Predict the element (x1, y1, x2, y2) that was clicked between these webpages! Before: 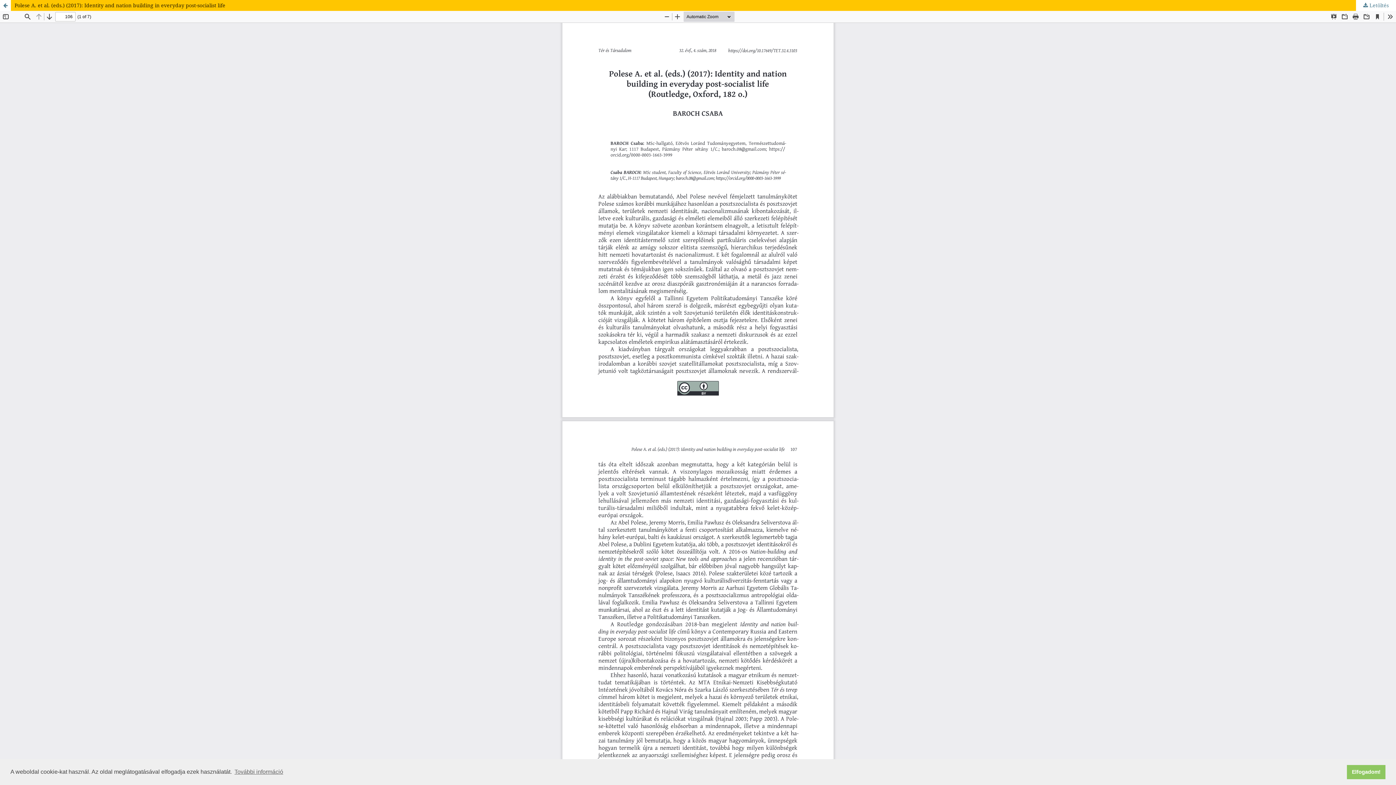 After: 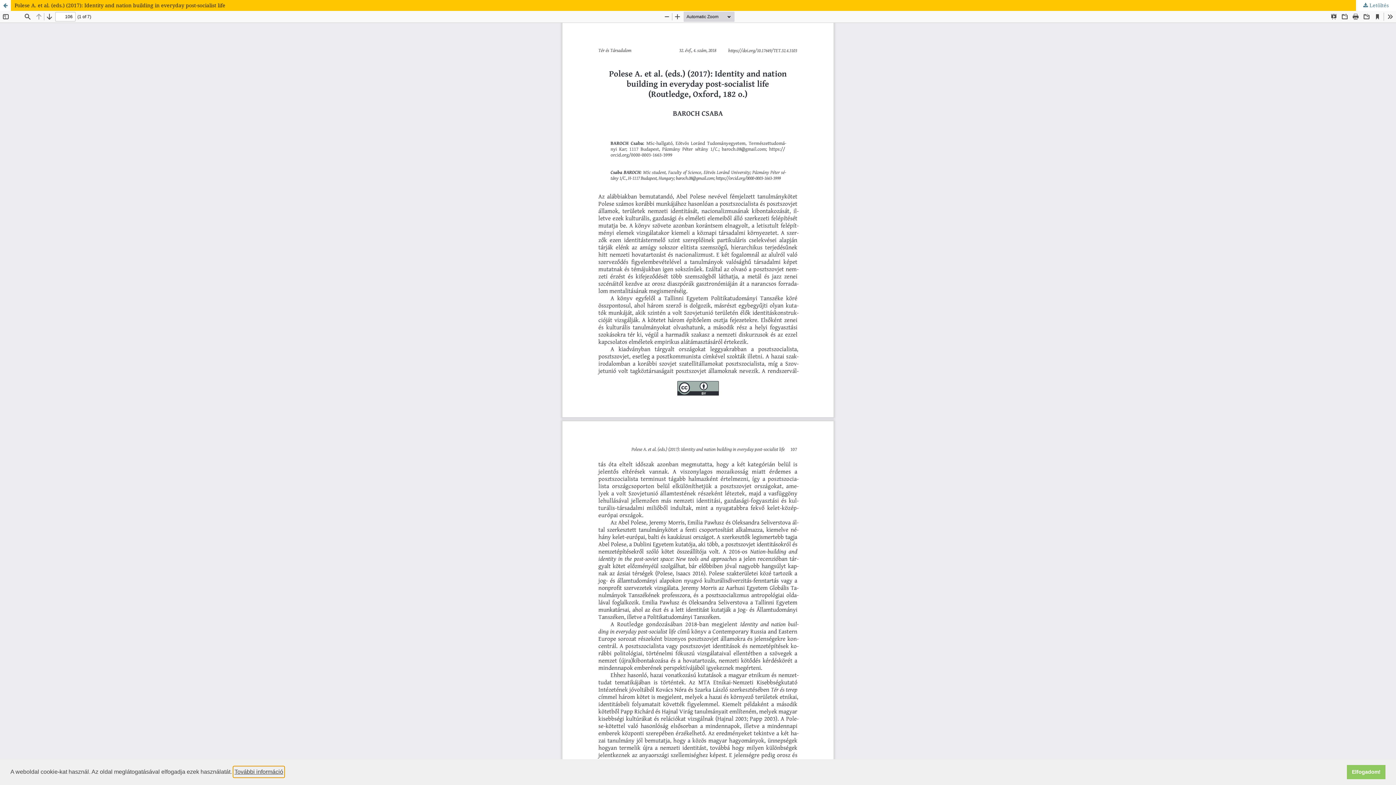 Action: bbox: (233, 766, 284, 777) label: learn more about cookies